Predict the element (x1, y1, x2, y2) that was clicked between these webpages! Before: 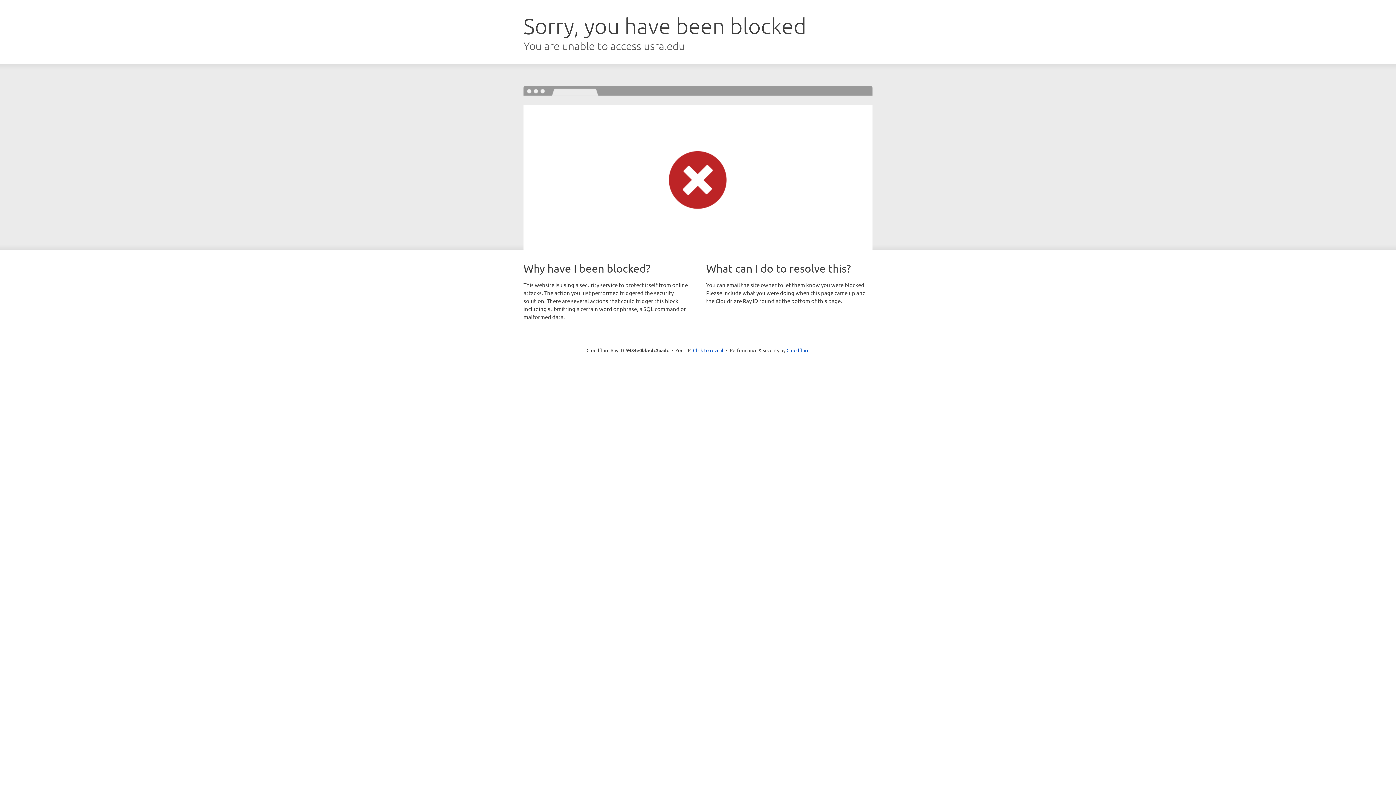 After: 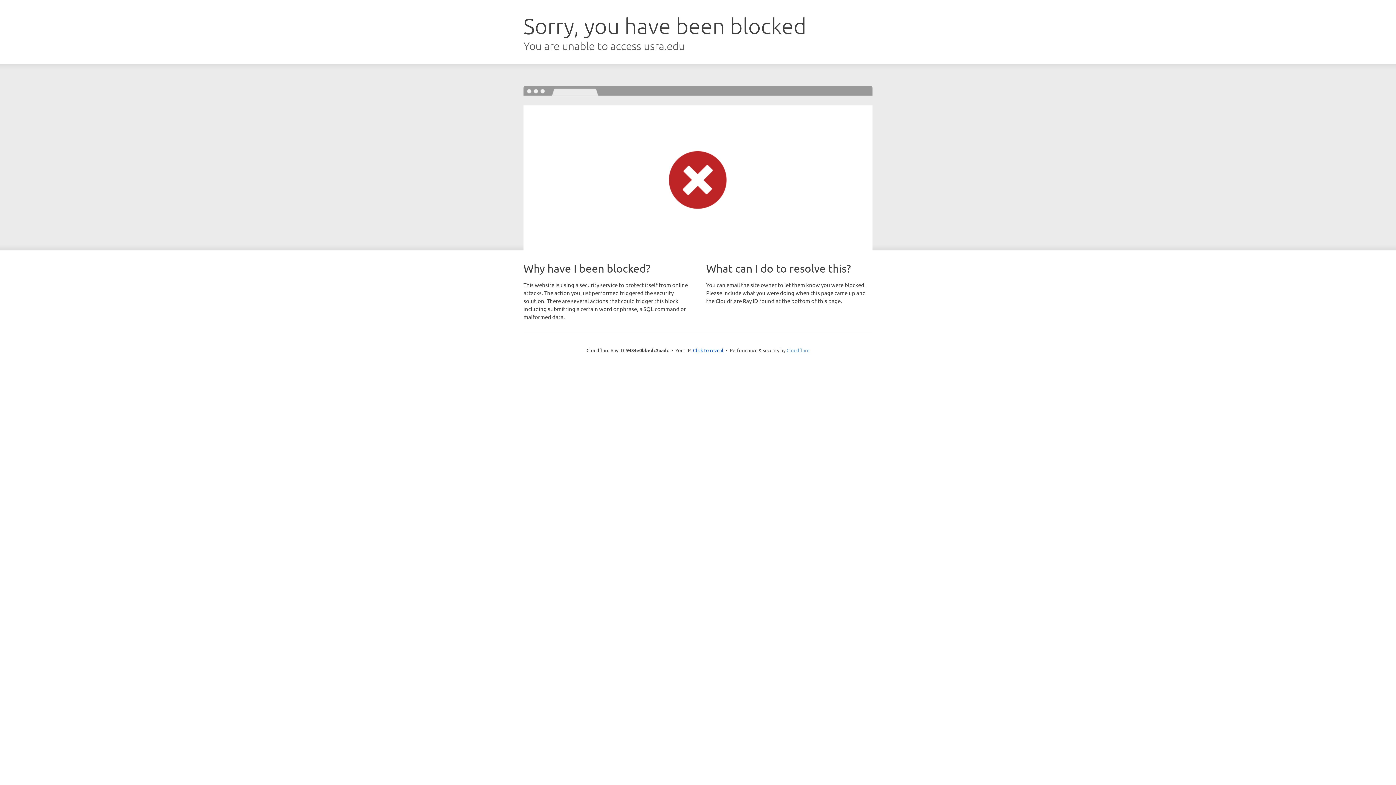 Action: label: Cloudflare bbox: (786, 347, 809, 353)